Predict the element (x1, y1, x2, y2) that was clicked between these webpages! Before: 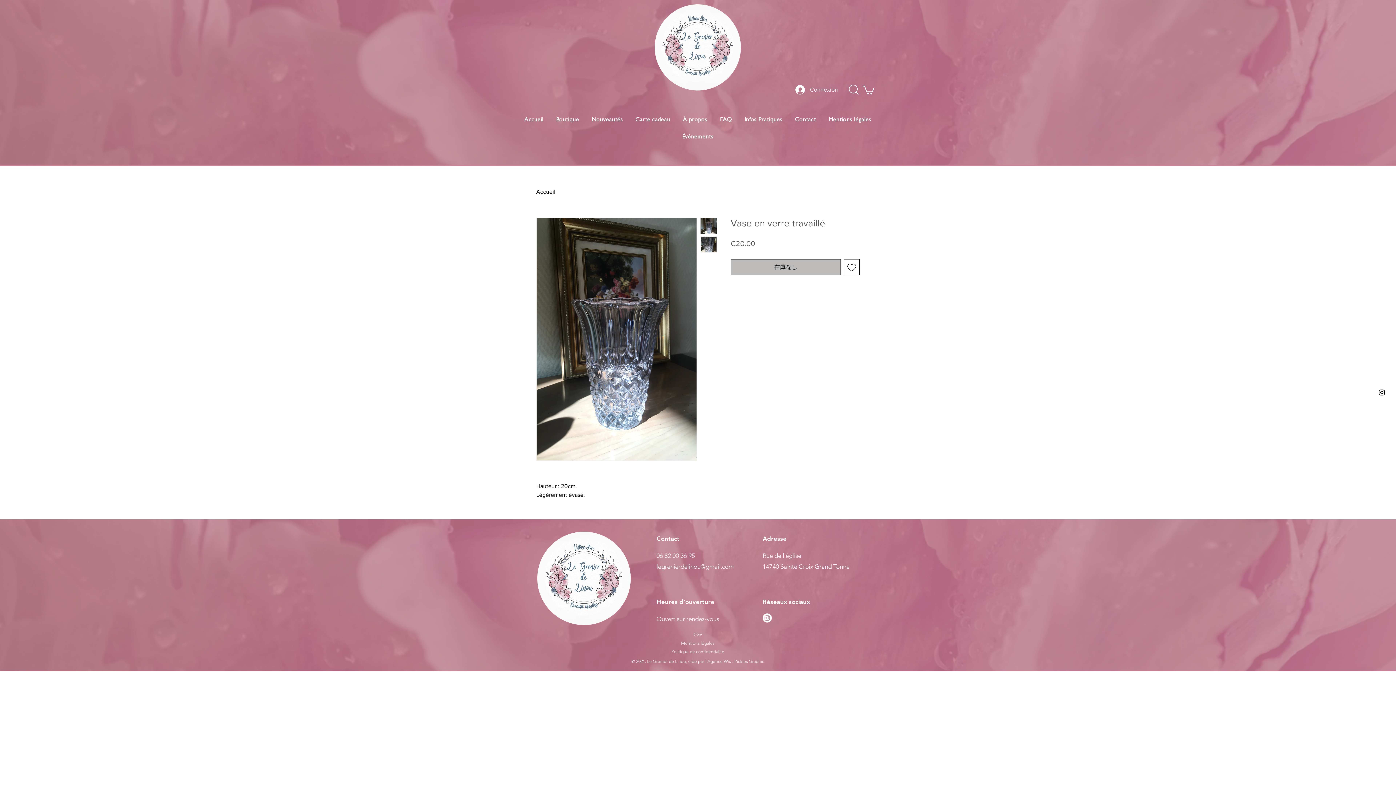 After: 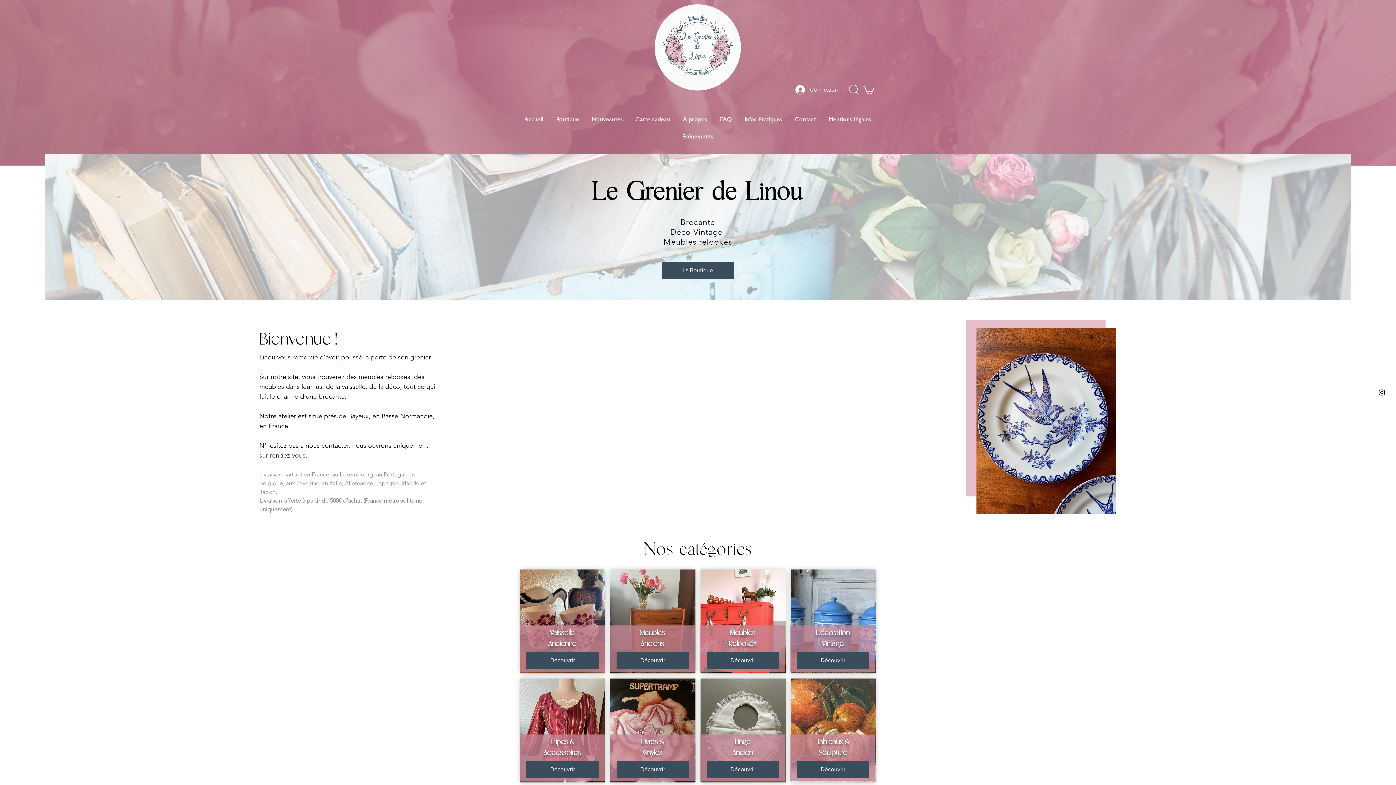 Action: bbox: (536, 188, 555, 194) label: Accueil